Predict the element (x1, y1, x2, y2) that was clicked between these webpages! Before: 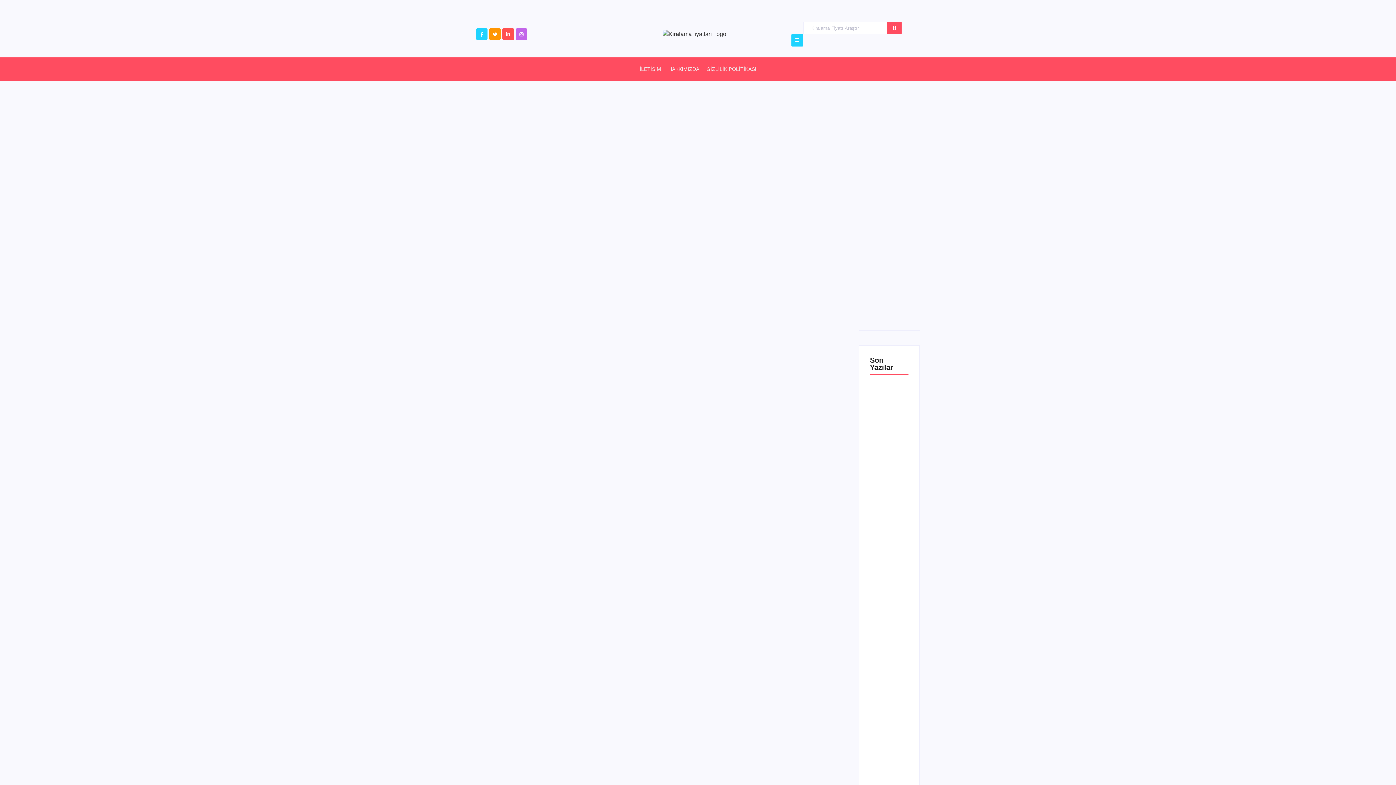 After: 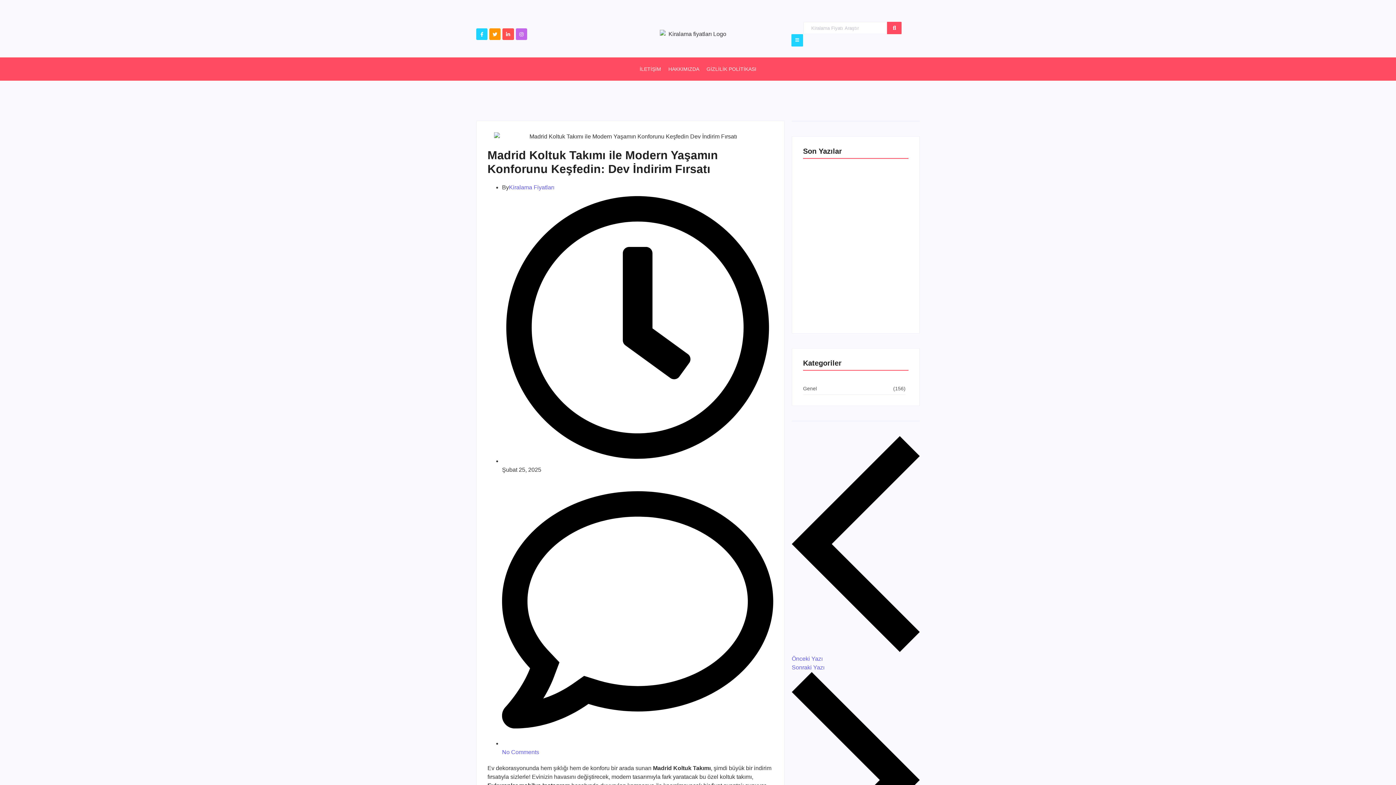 Action: label: Madrid Koltuk Takımı ile Modern Yaşamın Konforunu Keşfedin: Dev İndirim Fırsatı bbox: (513, 479, 814, 488)